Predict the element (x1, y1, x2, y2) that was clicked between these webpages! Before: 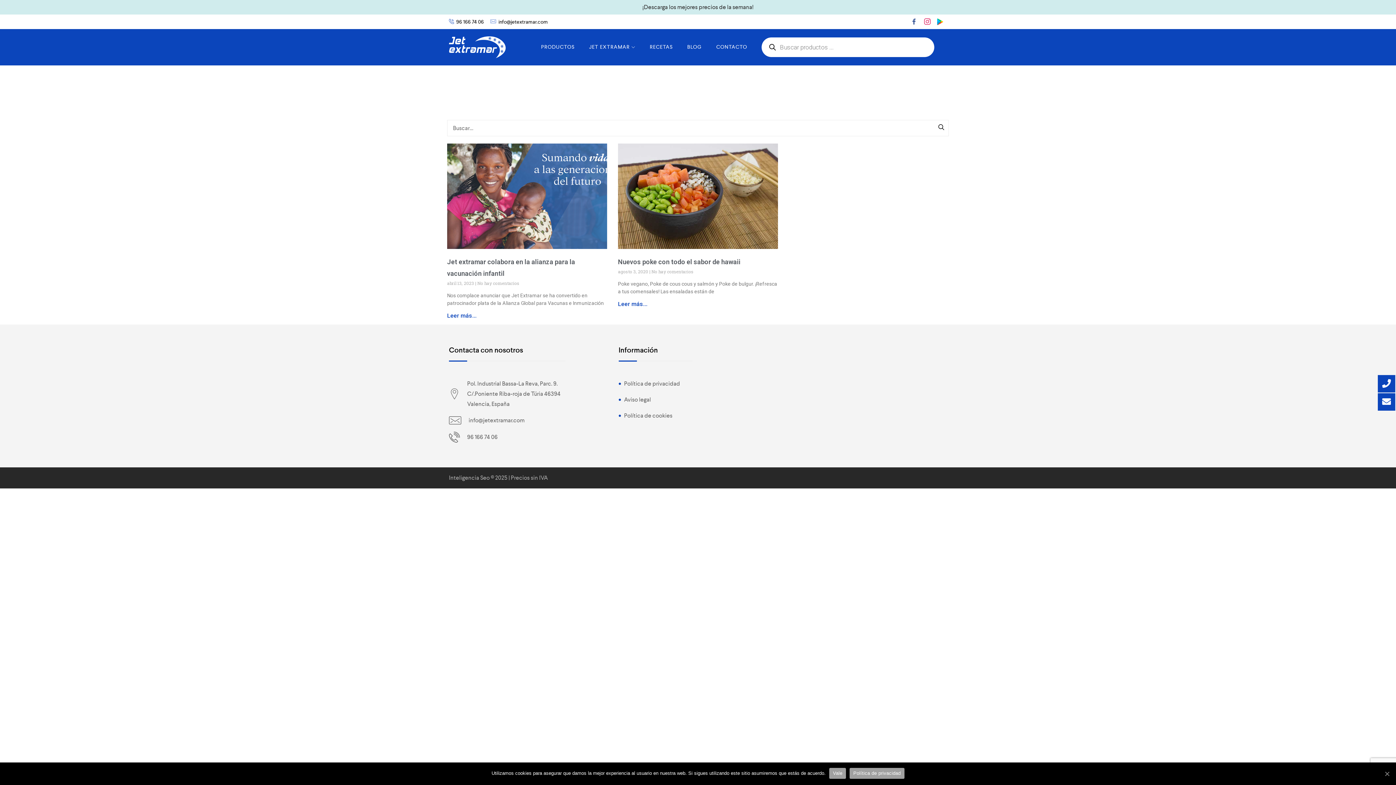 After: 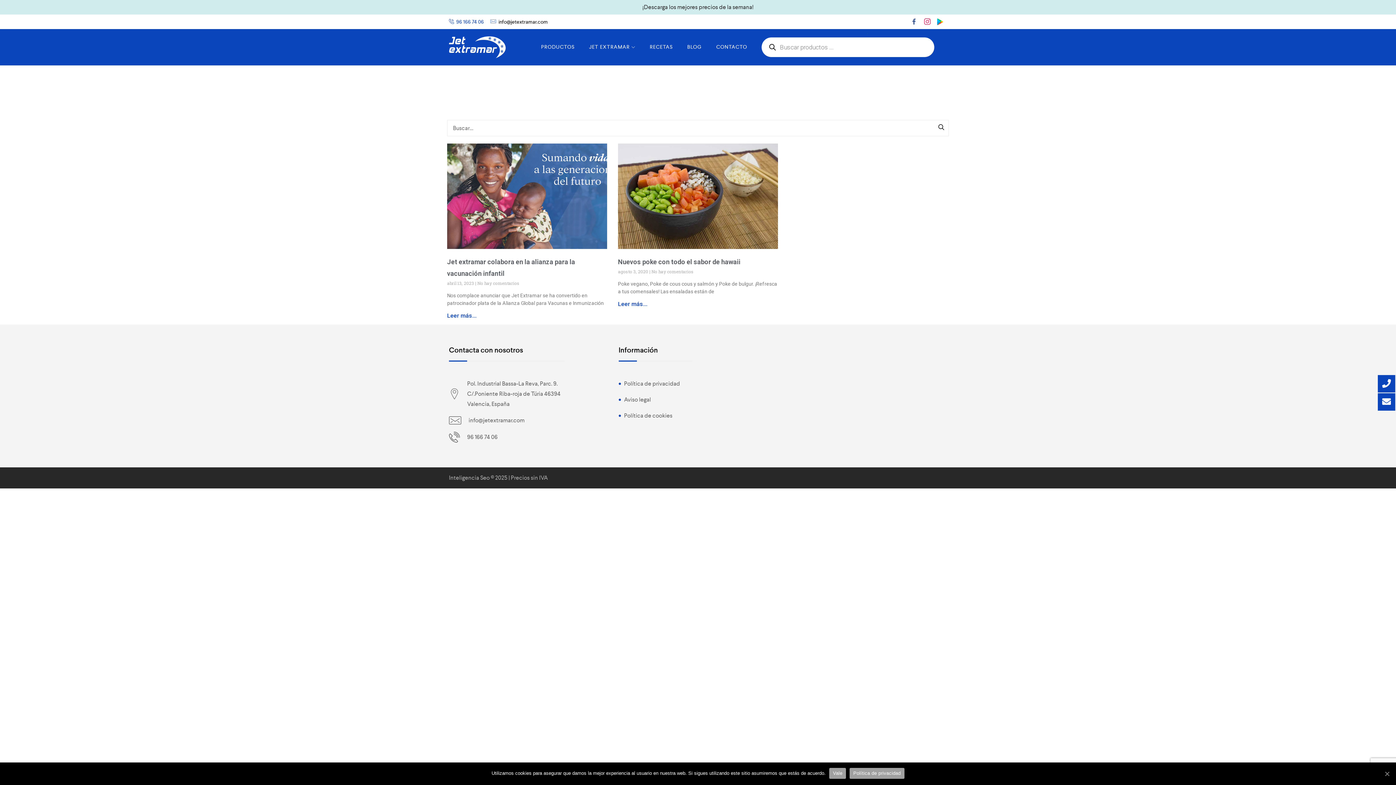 Action: bbox: (456, 18, 484, 25) label: 96 166 74 06